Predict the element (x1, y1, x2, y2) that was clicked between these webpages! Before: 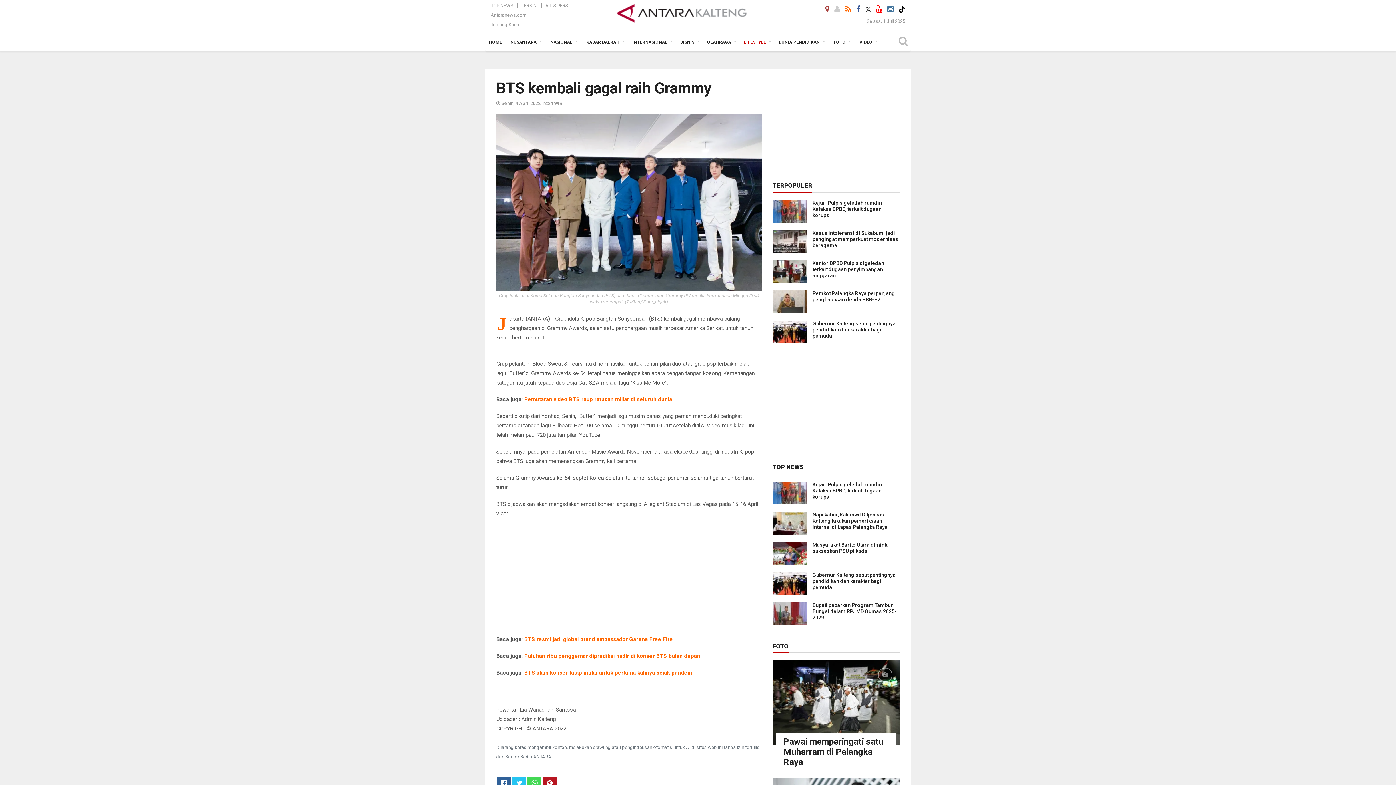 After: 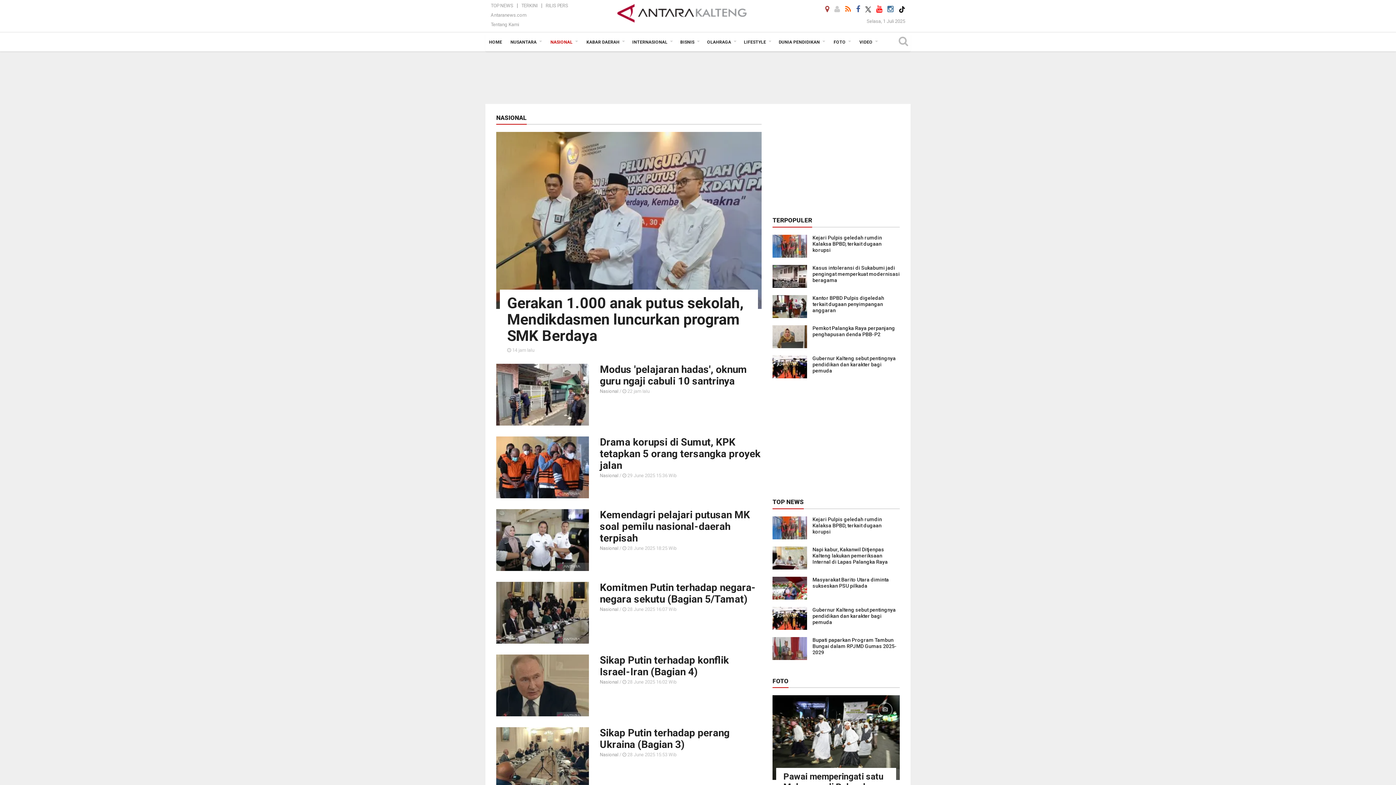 Action: bbox: (546, 33, 581, 51) label: NASIONAL